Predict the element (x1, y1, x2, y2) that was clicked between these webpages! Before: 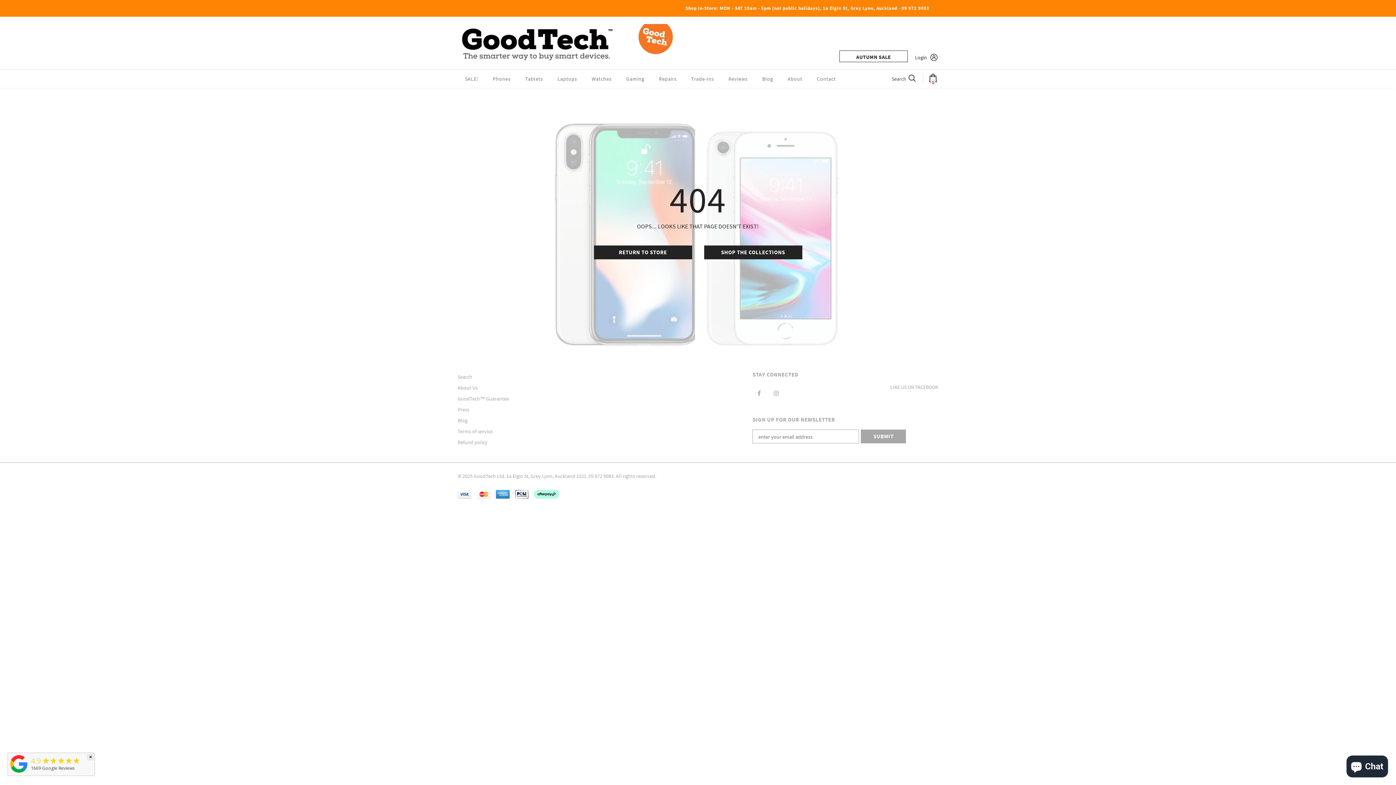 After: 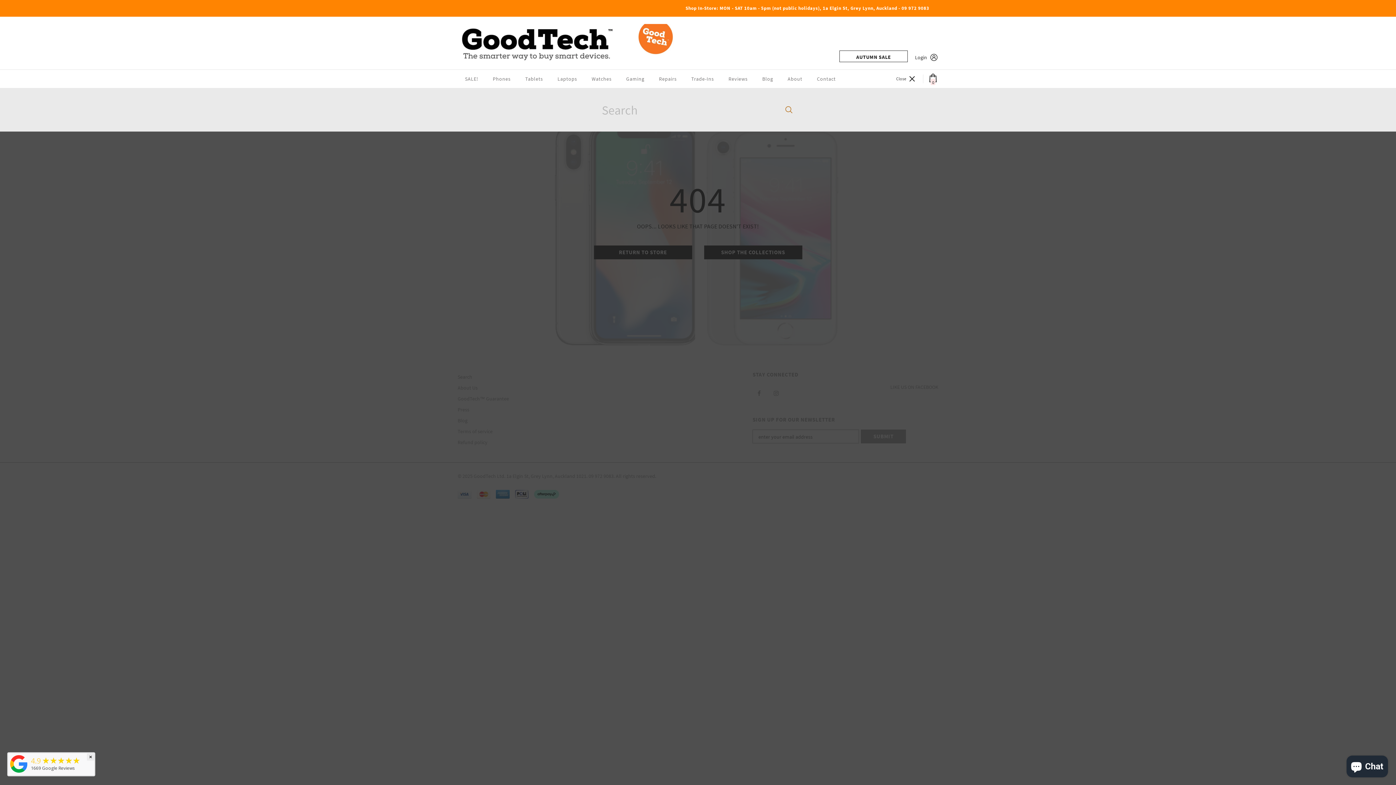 Action: bbox: (892, 74, 916, 82) label: Search